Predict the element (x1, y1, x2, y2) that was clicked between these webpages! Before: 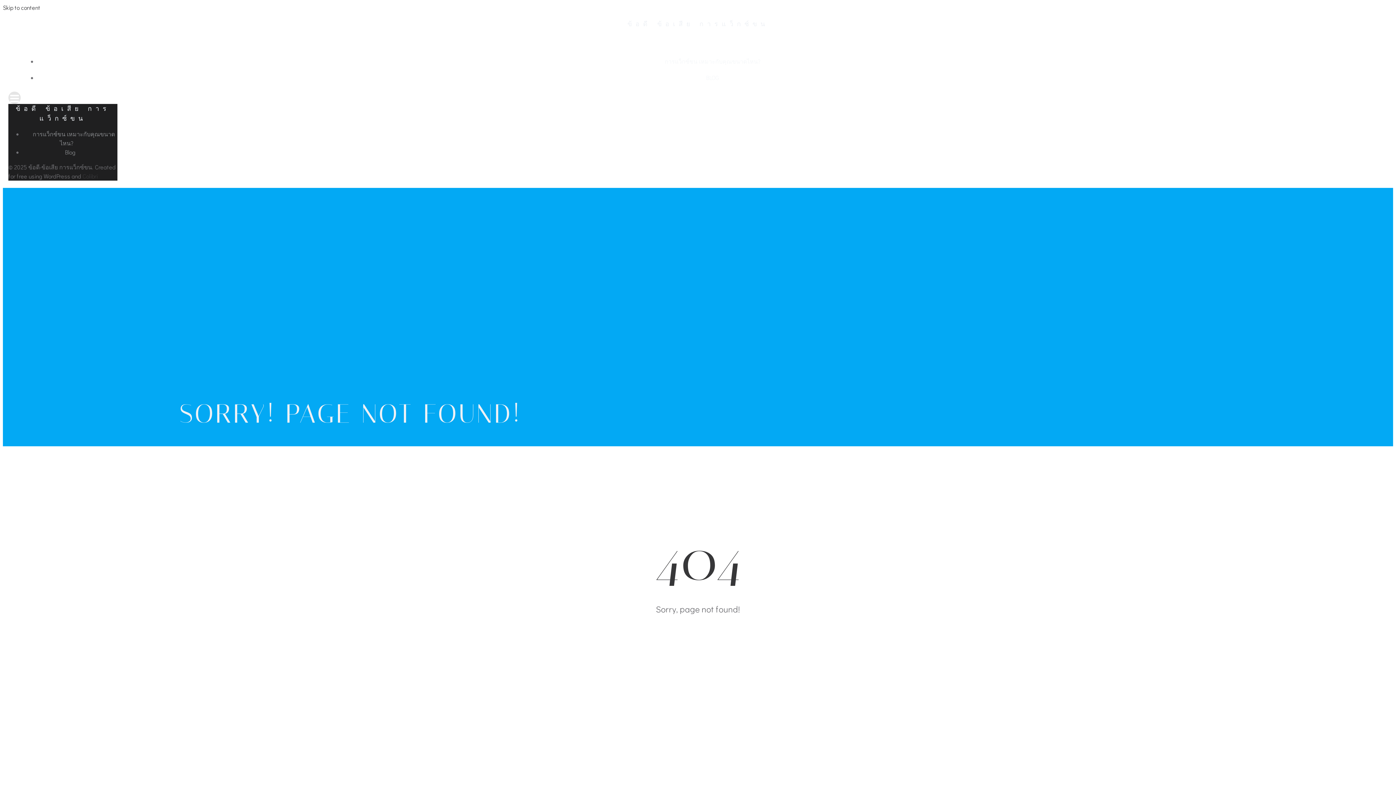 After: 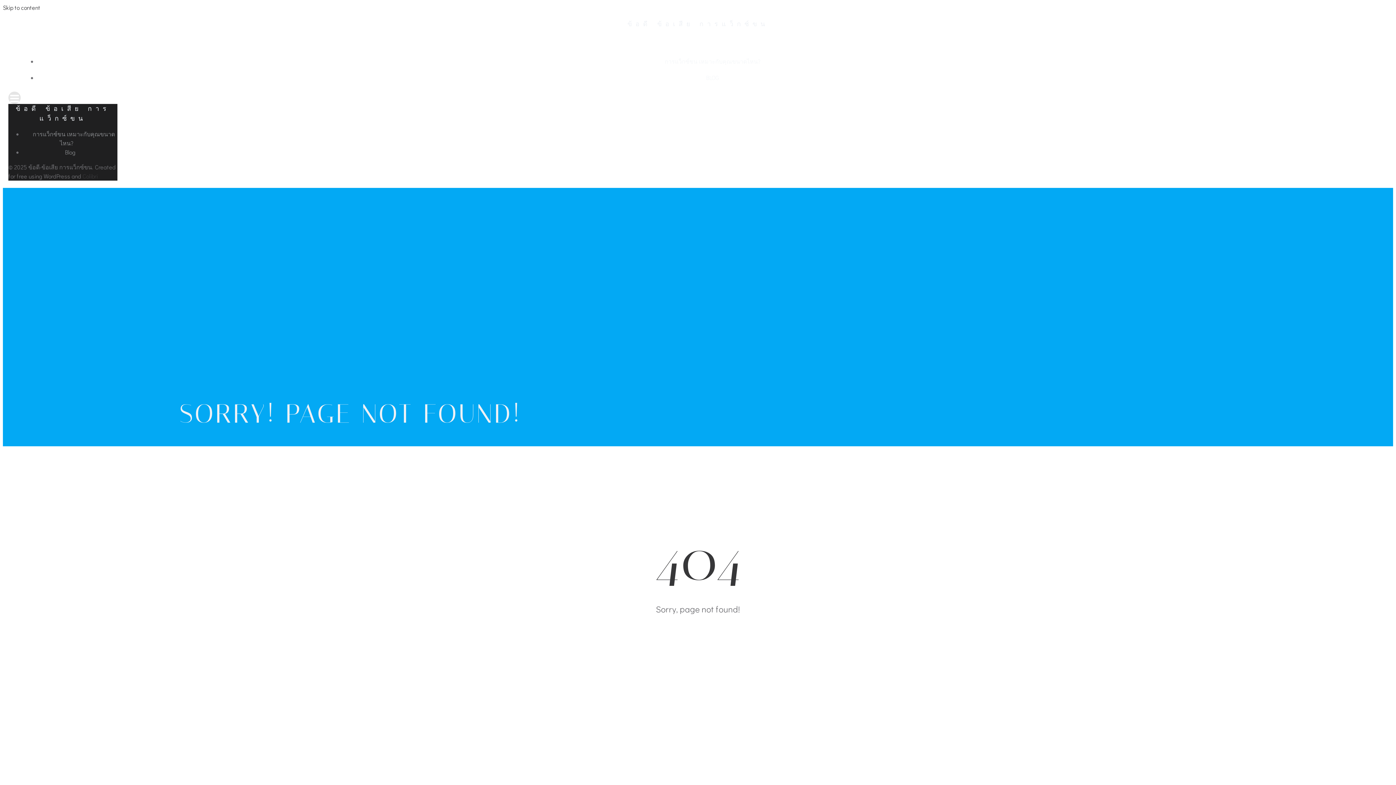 Action: bbox: (8, 91, 1388, 104)